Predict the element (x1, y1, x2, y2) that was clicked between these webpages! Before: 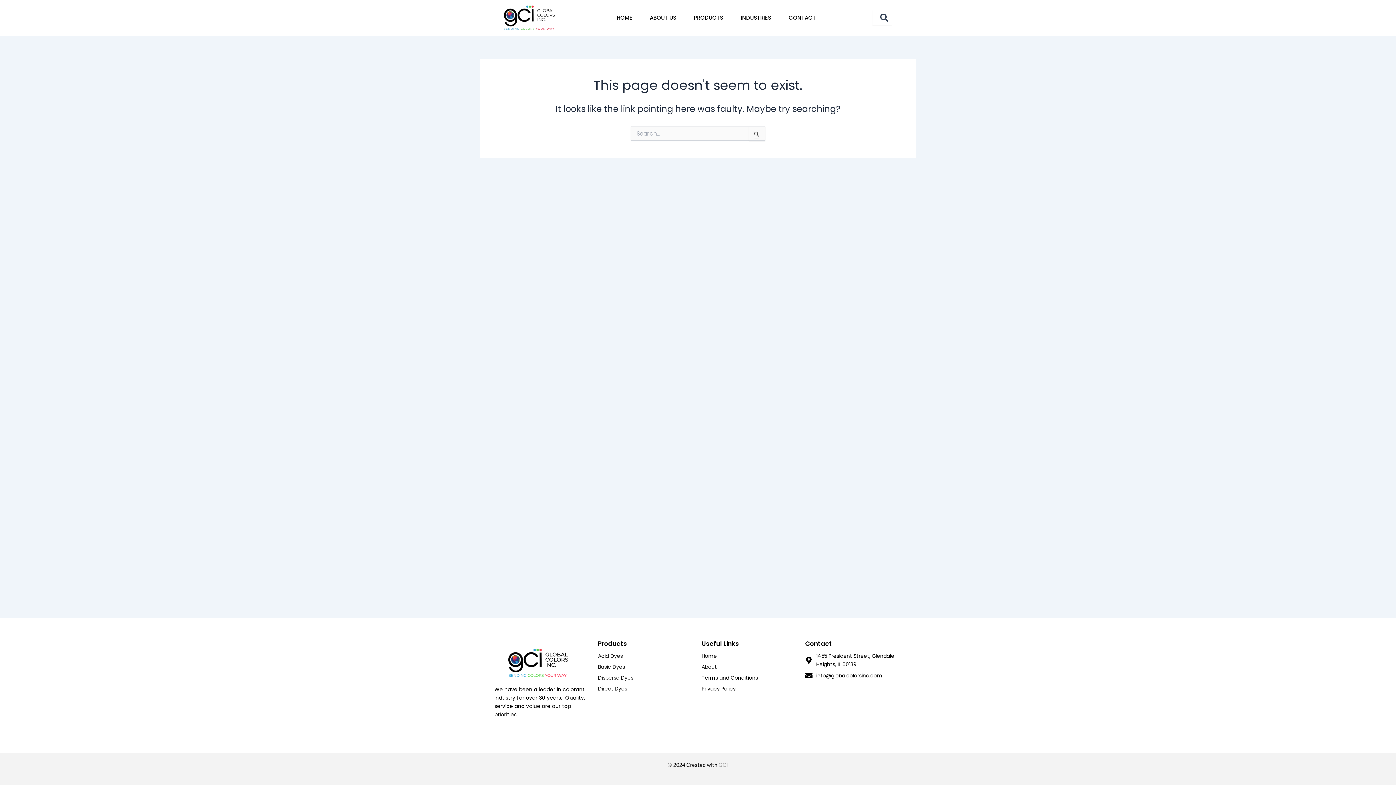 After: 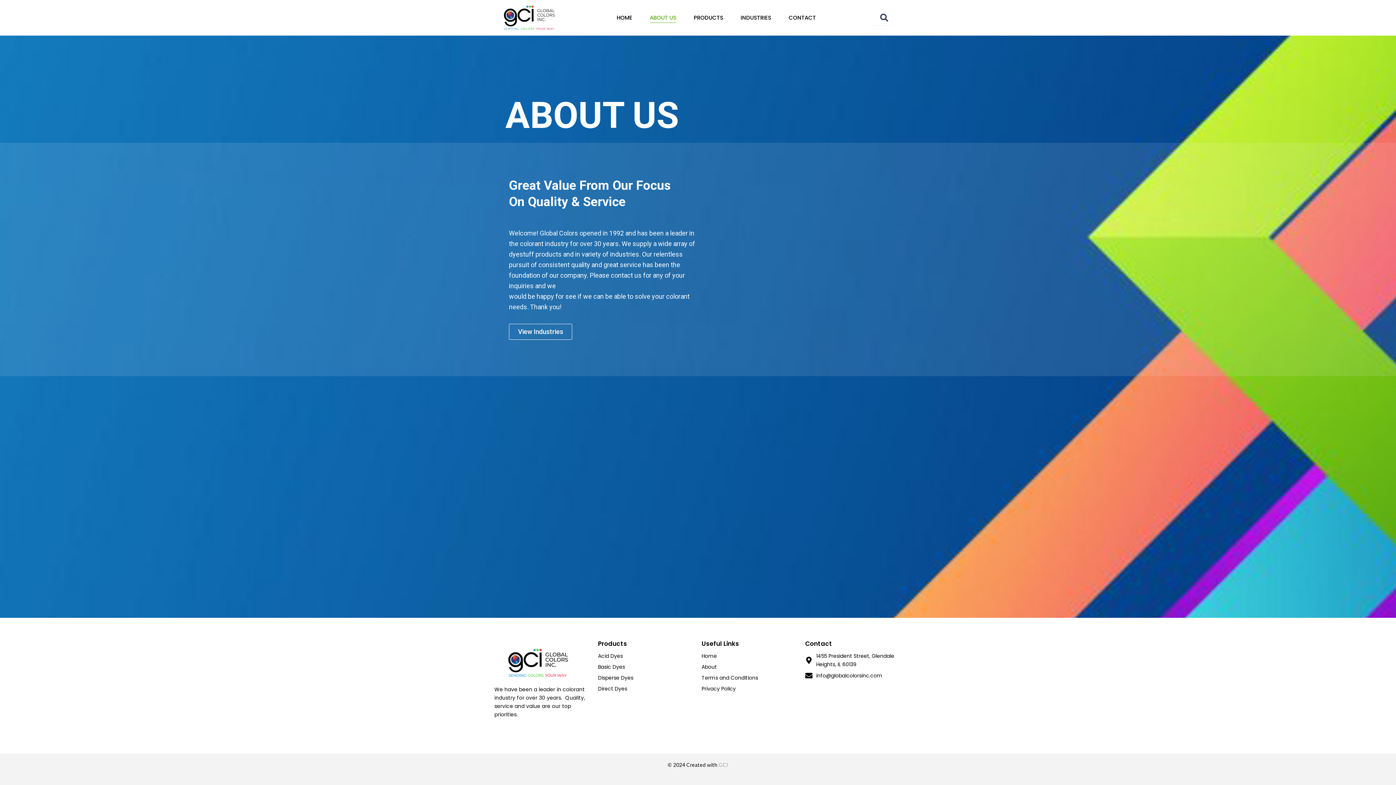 Action: label: ABOUT US bbox: (644, 12, 681, 22)